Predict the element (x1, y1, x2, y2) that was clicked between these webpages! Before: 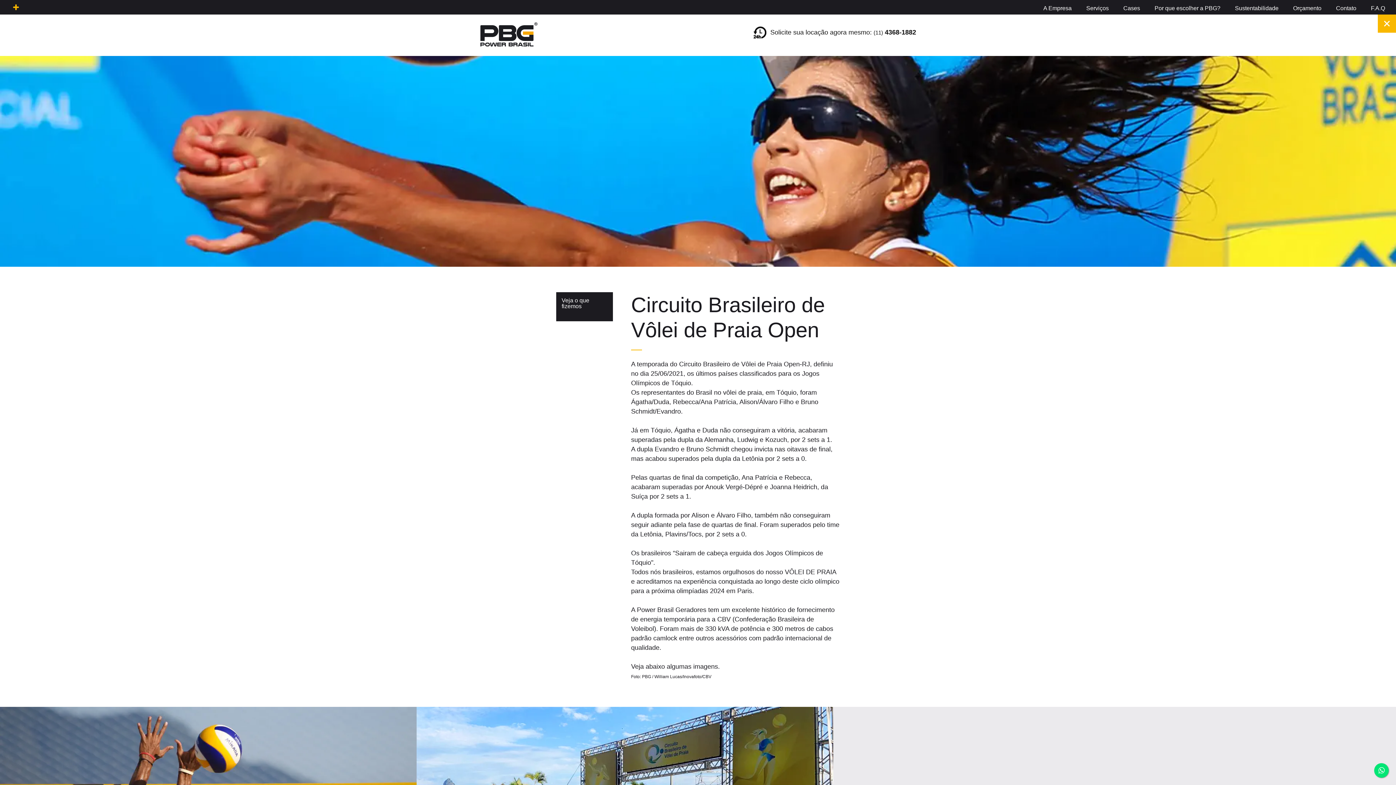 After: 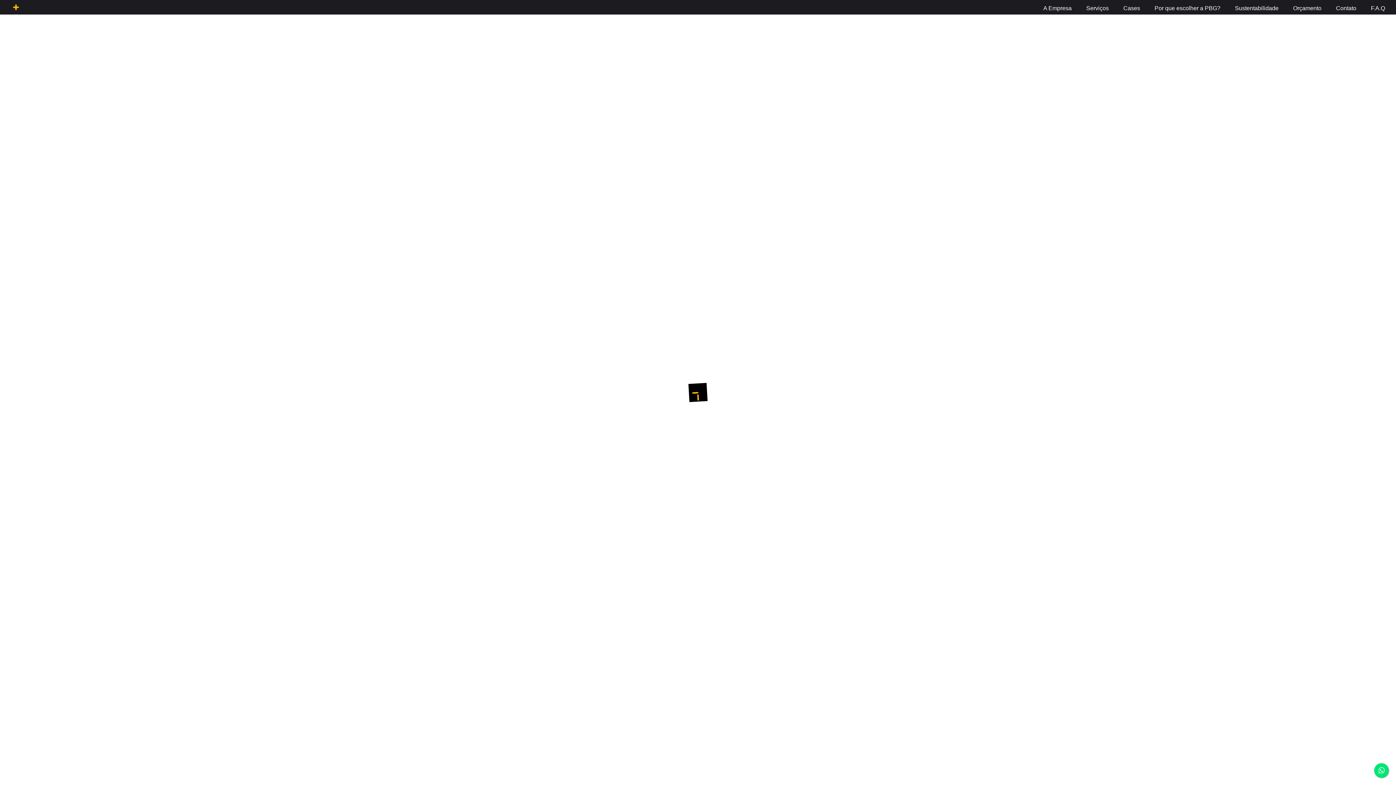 Action: label: Power Brasil - Locação de Geradores bbox: (480, 19, 581, 53)